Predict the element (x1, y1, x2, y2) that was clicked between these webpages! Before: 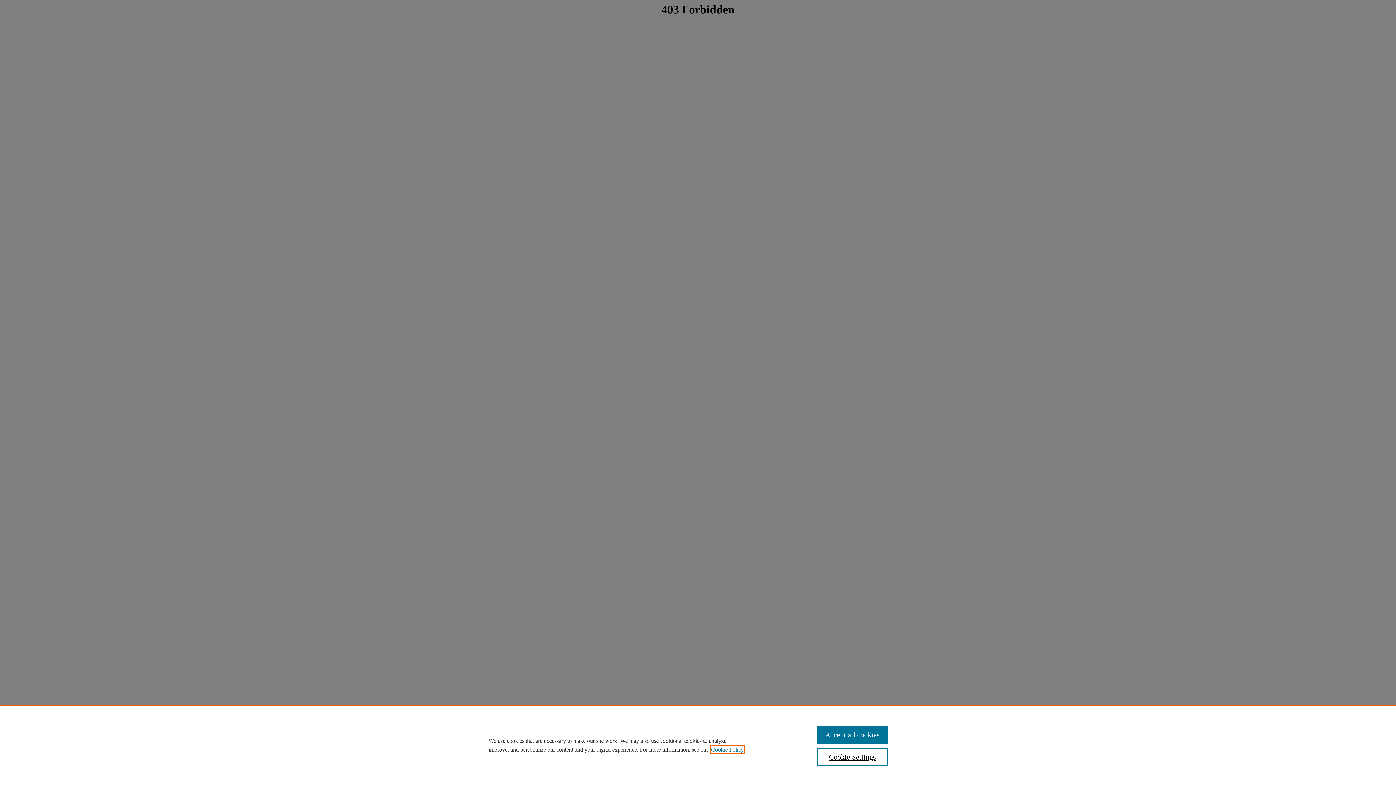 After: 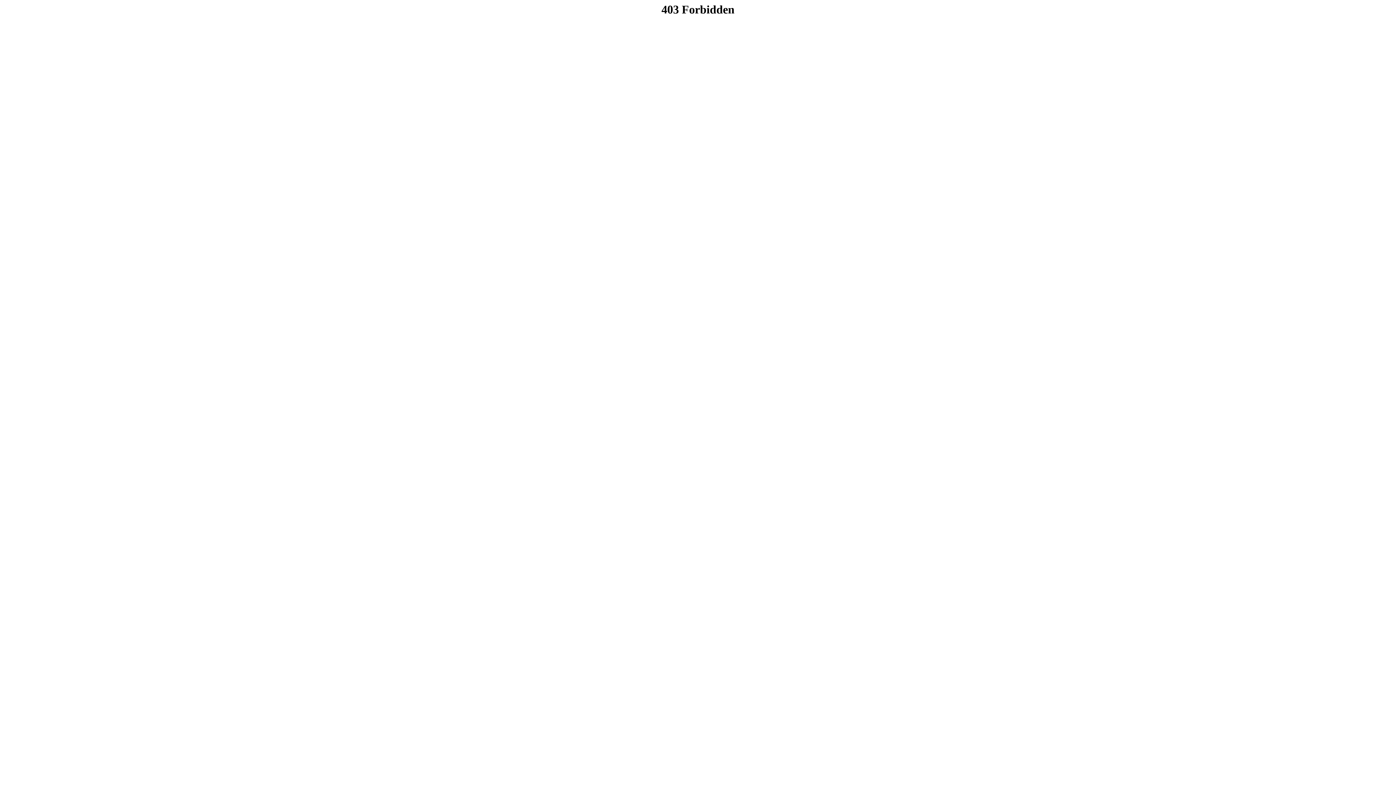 Action: label: Accept all cookies bbox: (817, 726, 887, 744)